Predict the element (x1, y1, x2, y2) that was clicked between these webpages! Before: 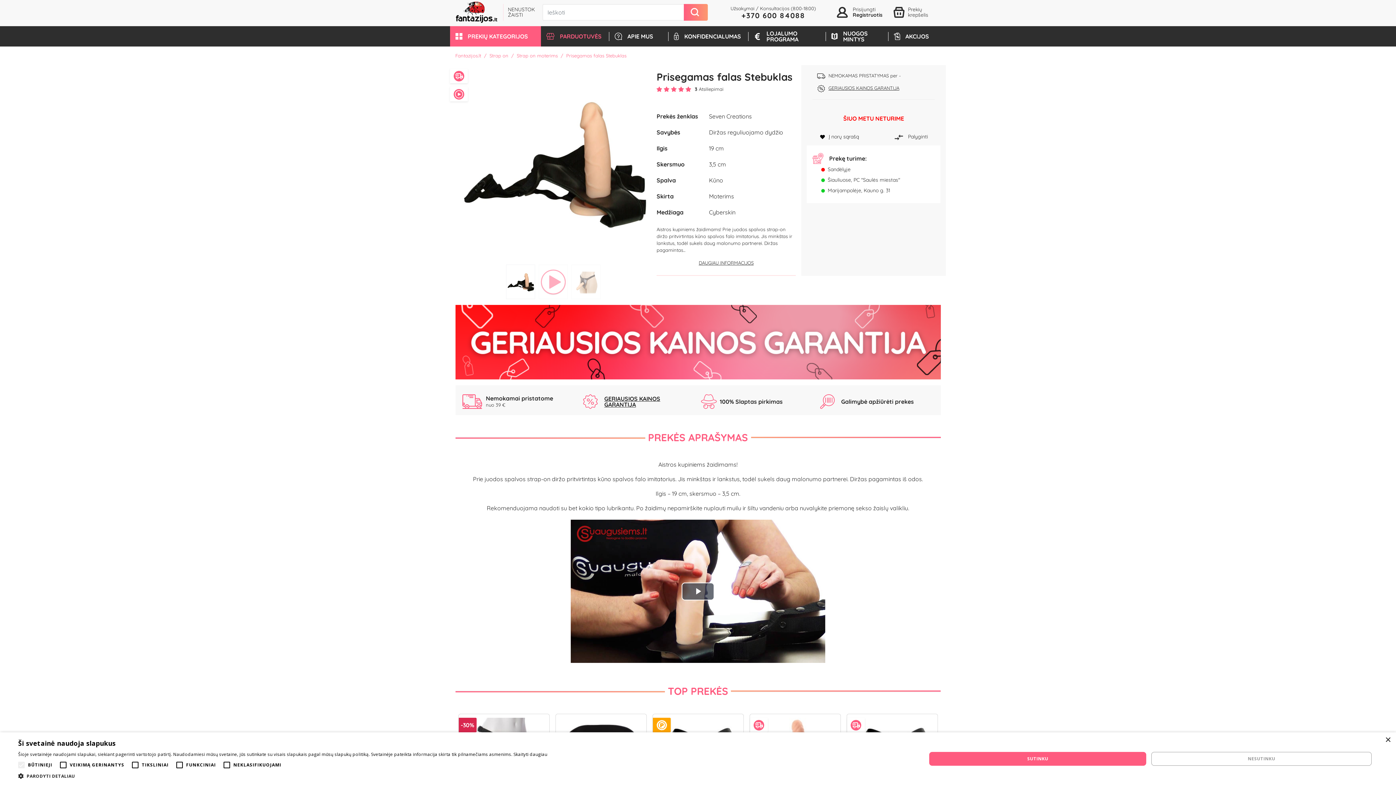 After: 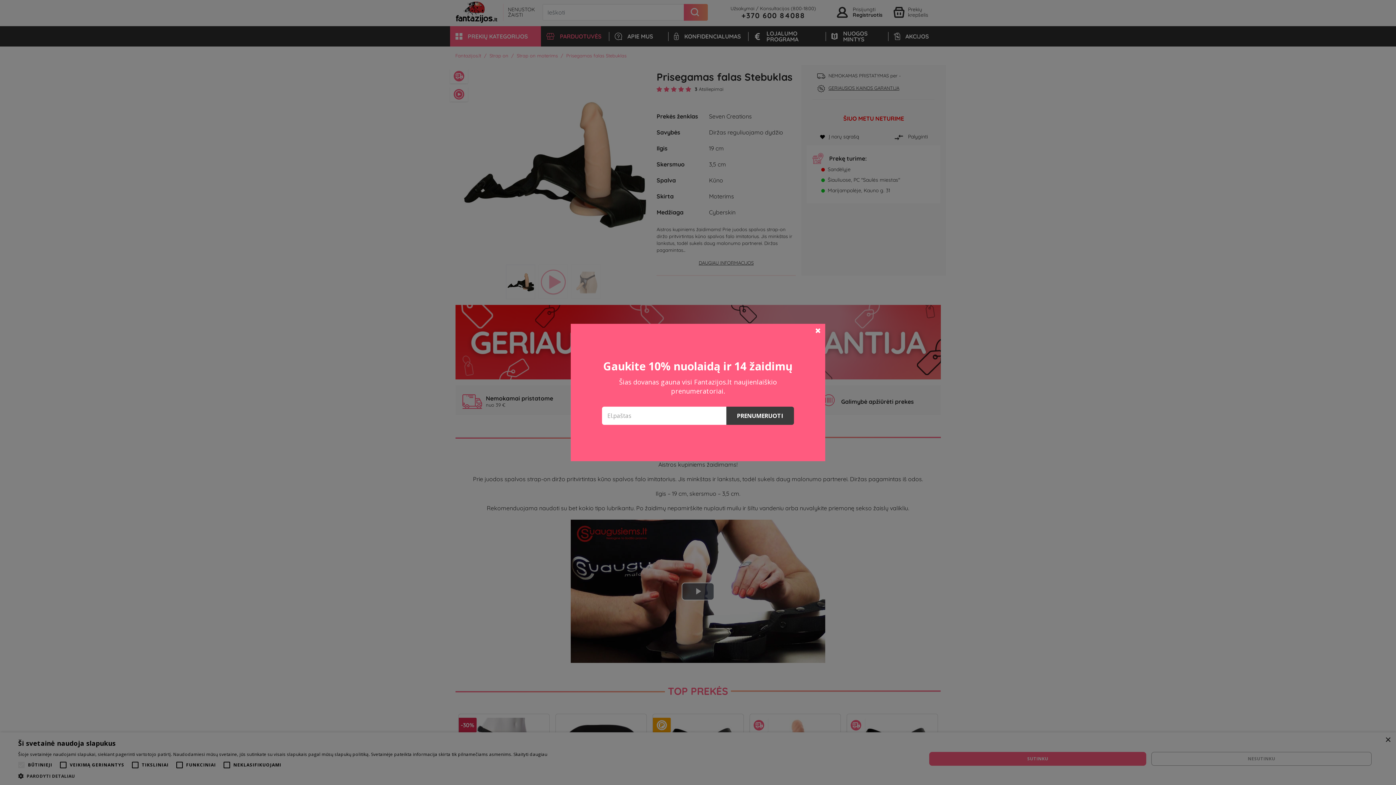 Action: bbox: (455, 335, 940, 342)